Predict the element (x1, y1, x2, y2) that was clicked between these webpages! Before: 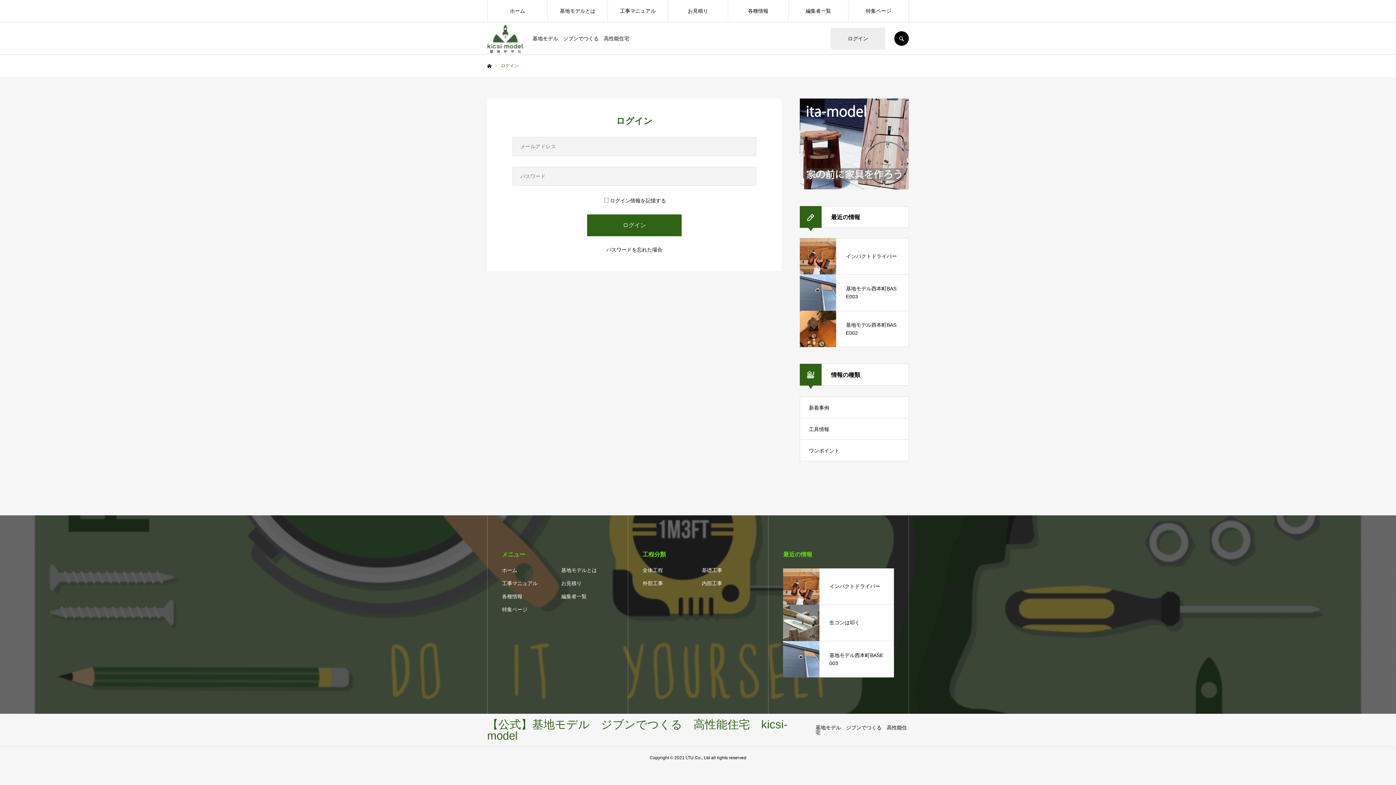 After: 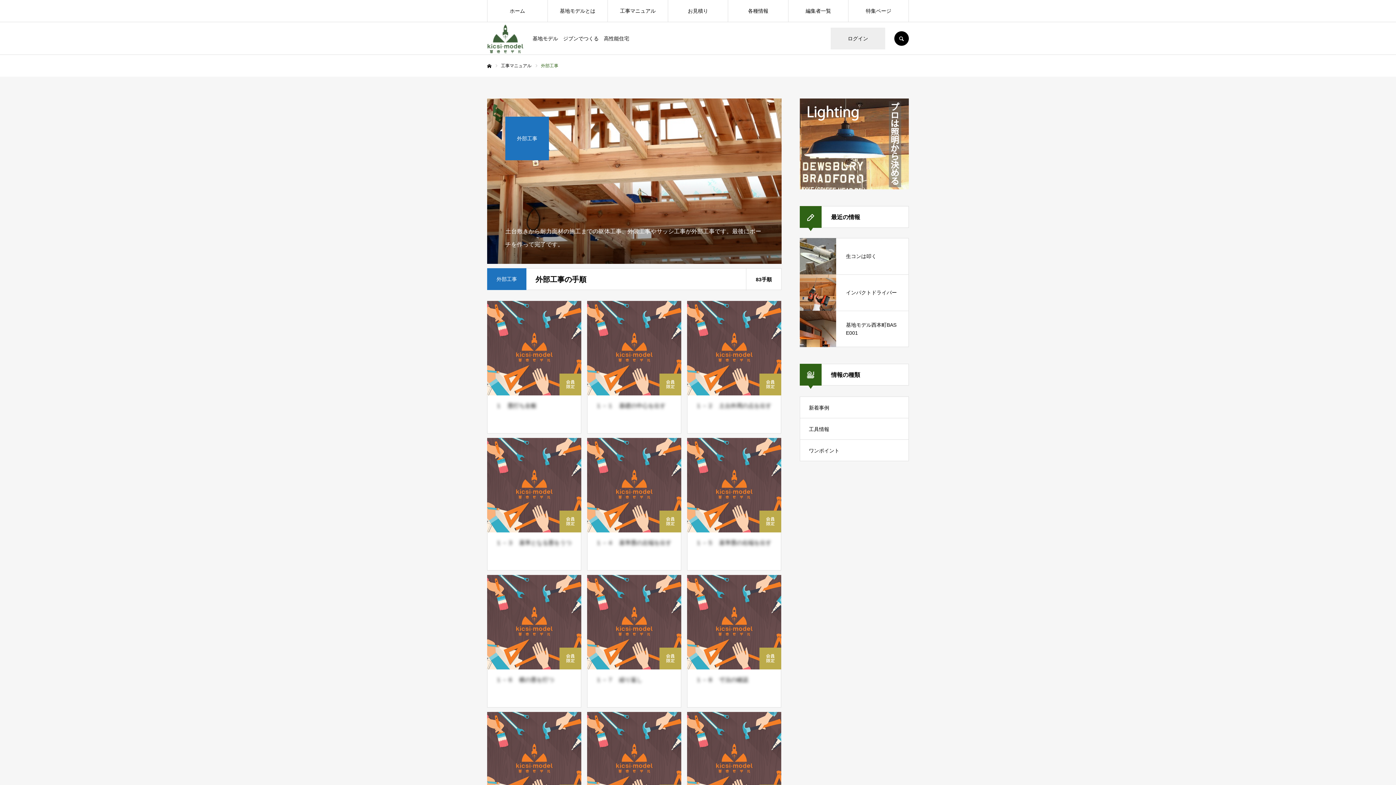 Action: bbox: (642, 579, 694, 587) label: 外部工事